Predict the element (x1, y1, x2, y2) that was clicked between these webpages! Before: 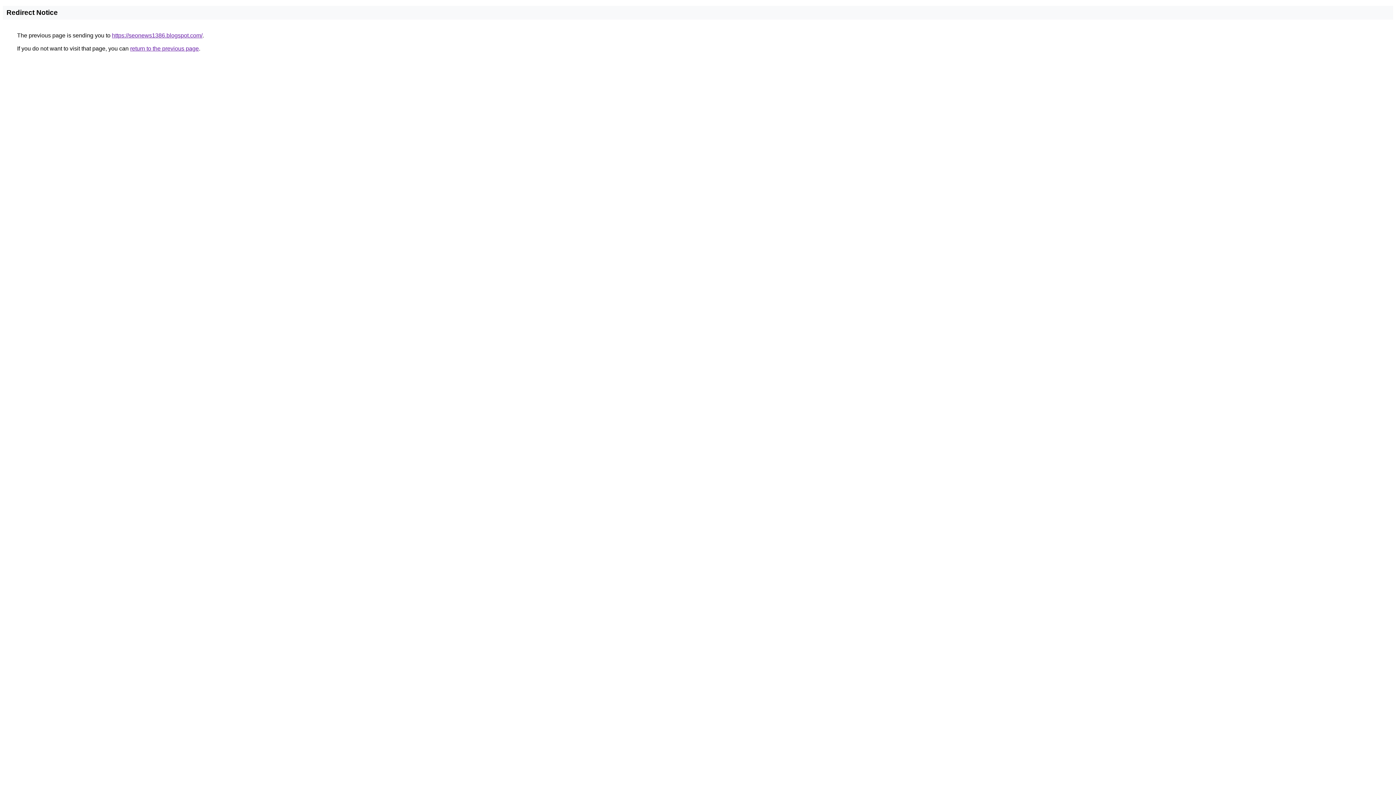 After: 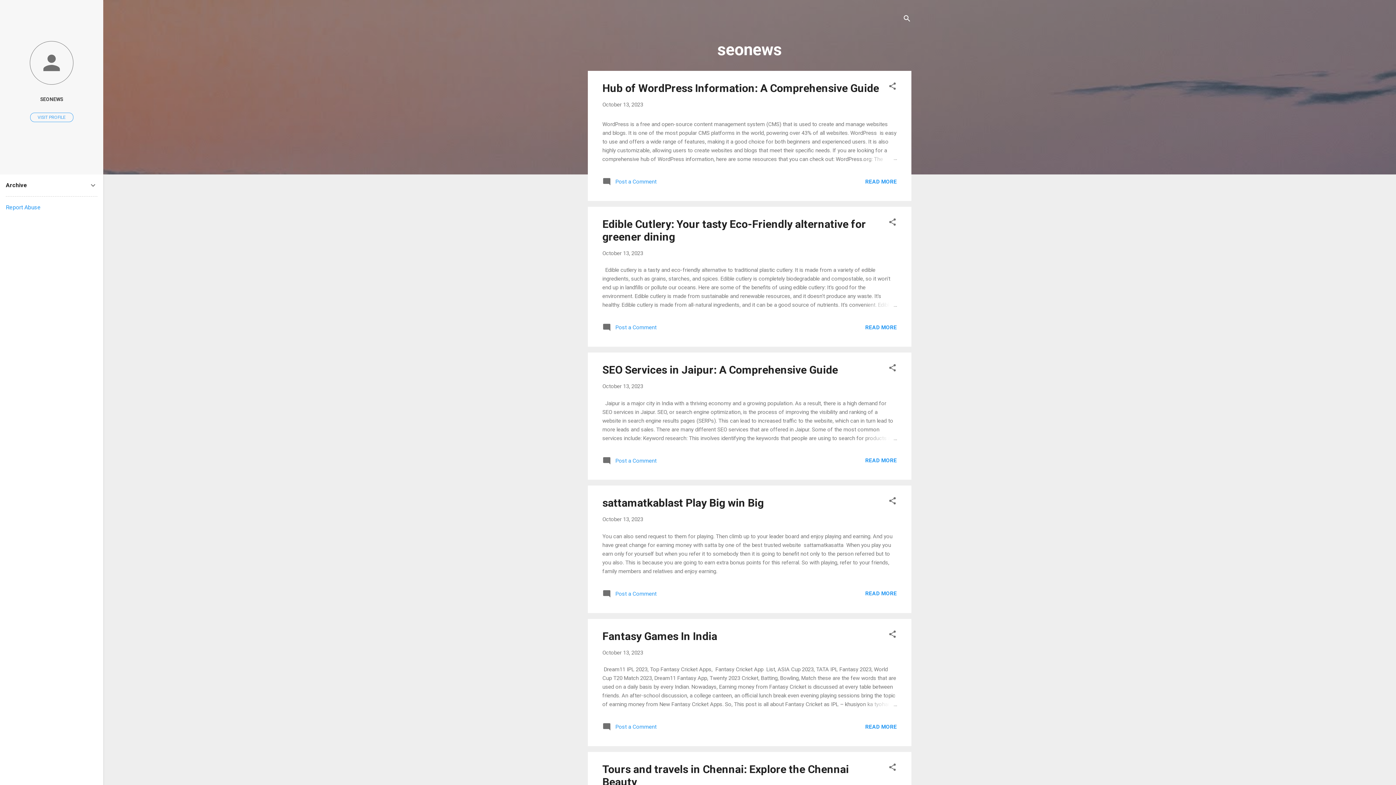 Action: label: https://seonews1386.blogspot.com/ bbox: (112, 32, 202, 38)